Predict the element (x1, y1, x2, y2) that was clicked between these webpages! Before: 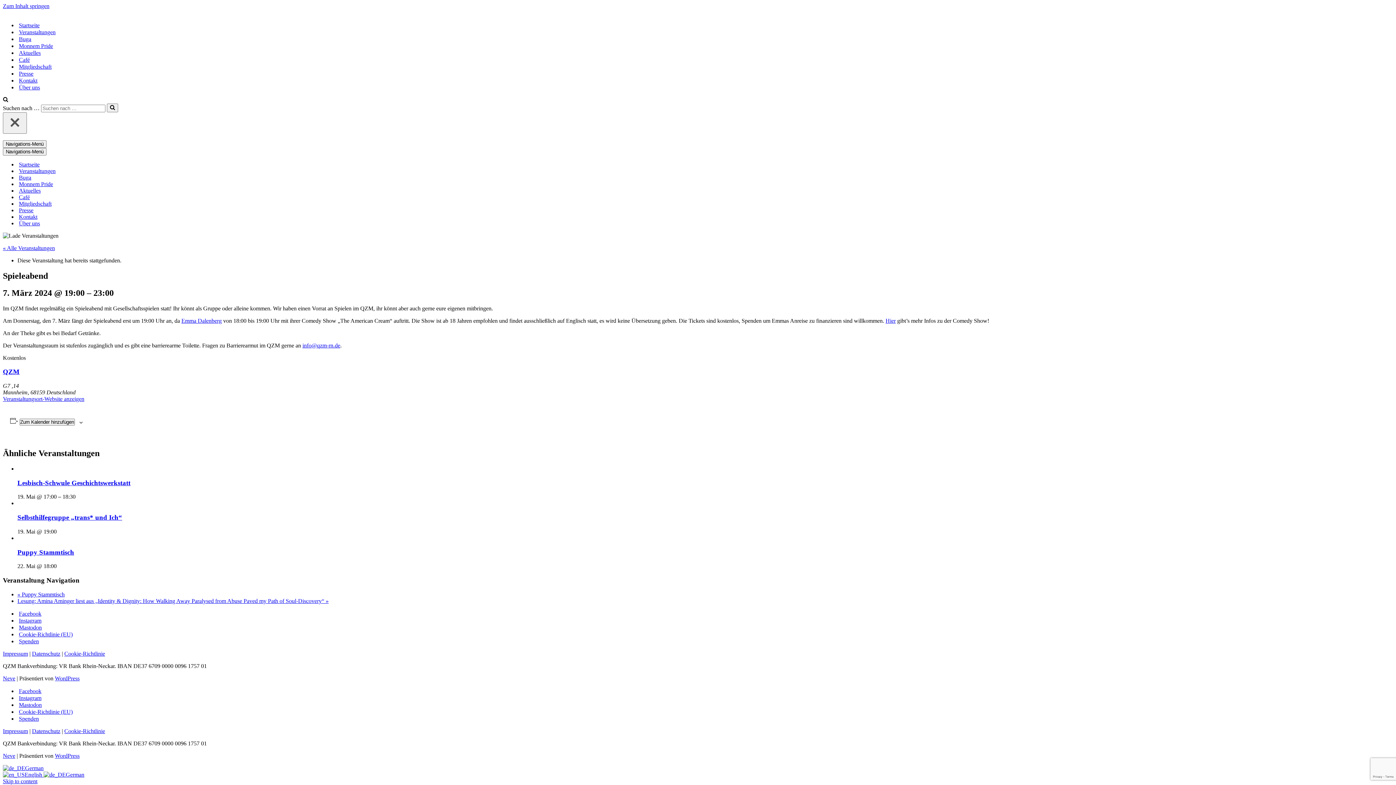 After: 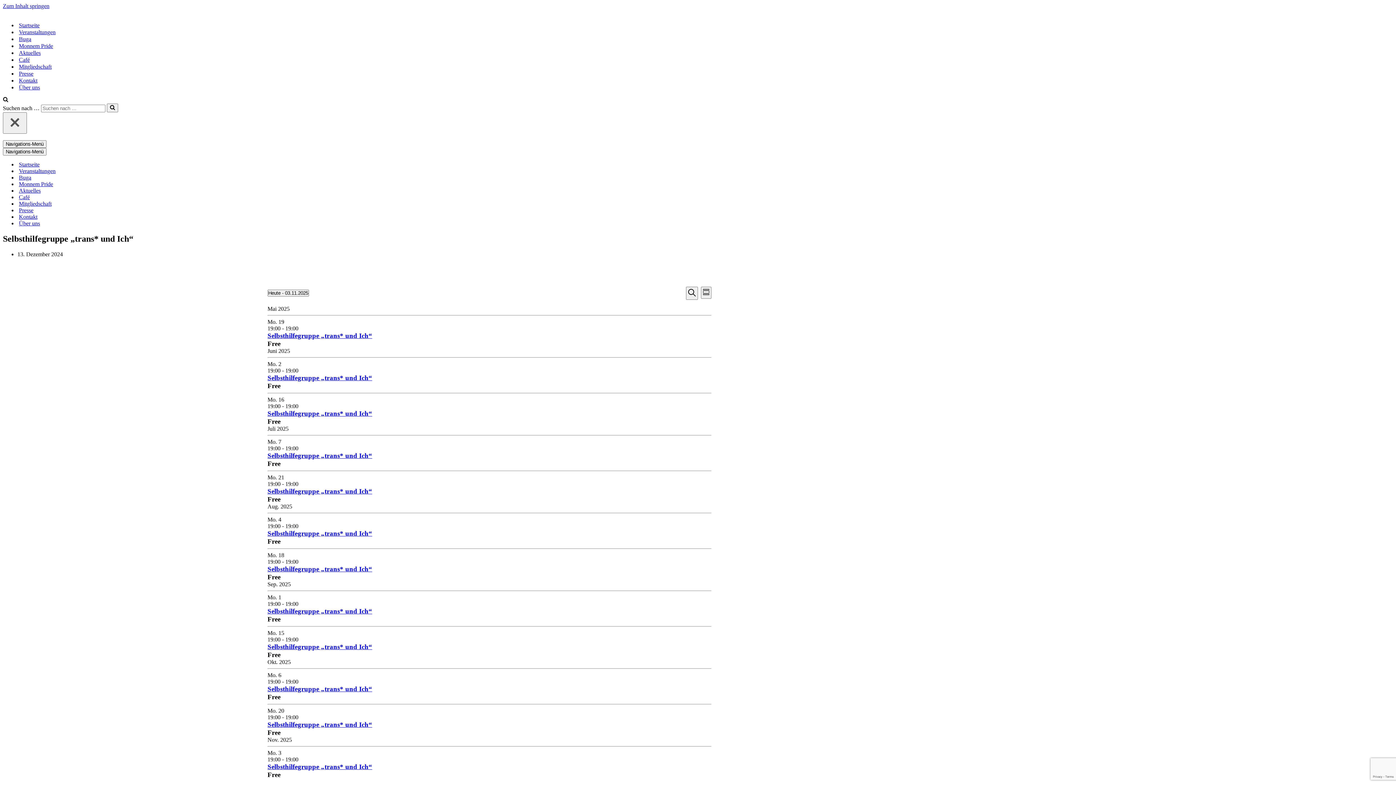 Action: bbox: (58, 528, 63, 534)